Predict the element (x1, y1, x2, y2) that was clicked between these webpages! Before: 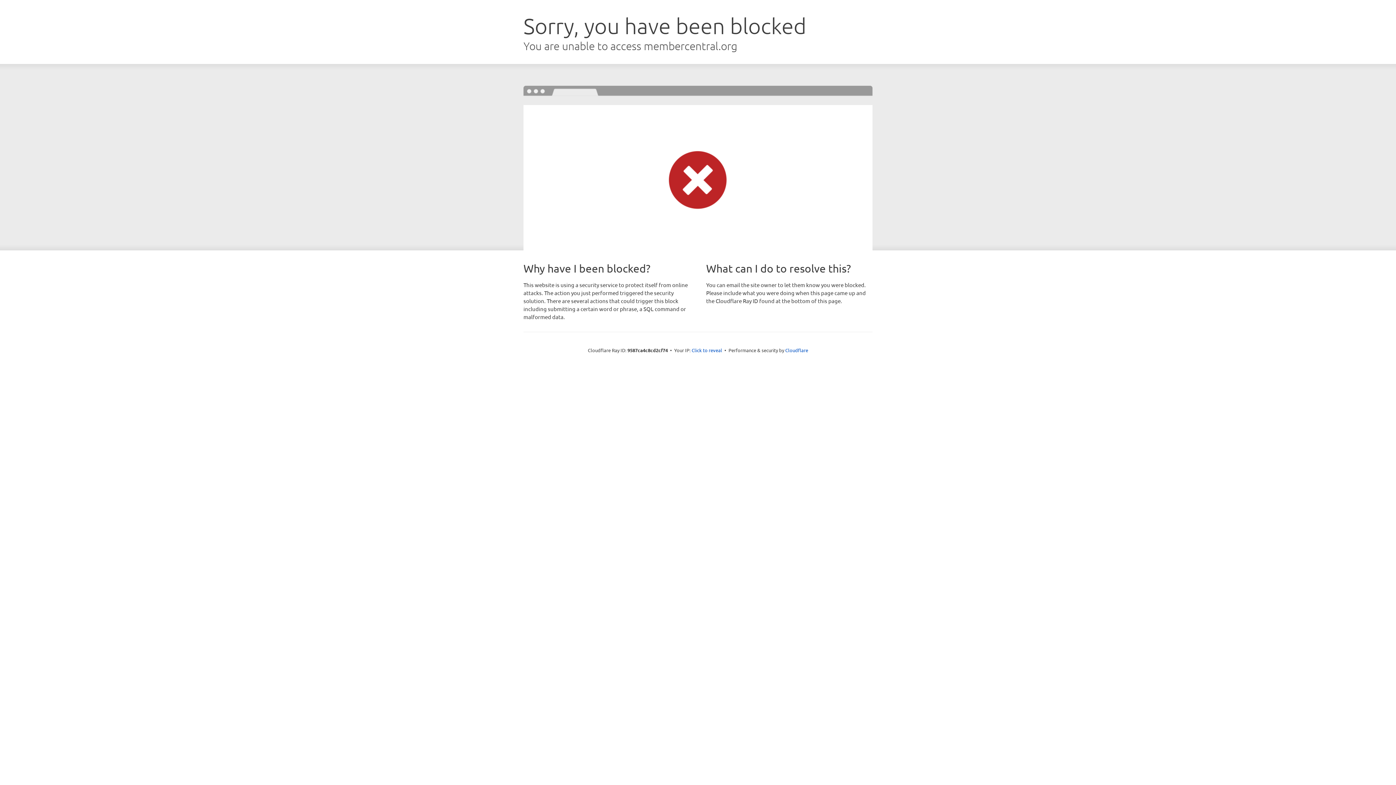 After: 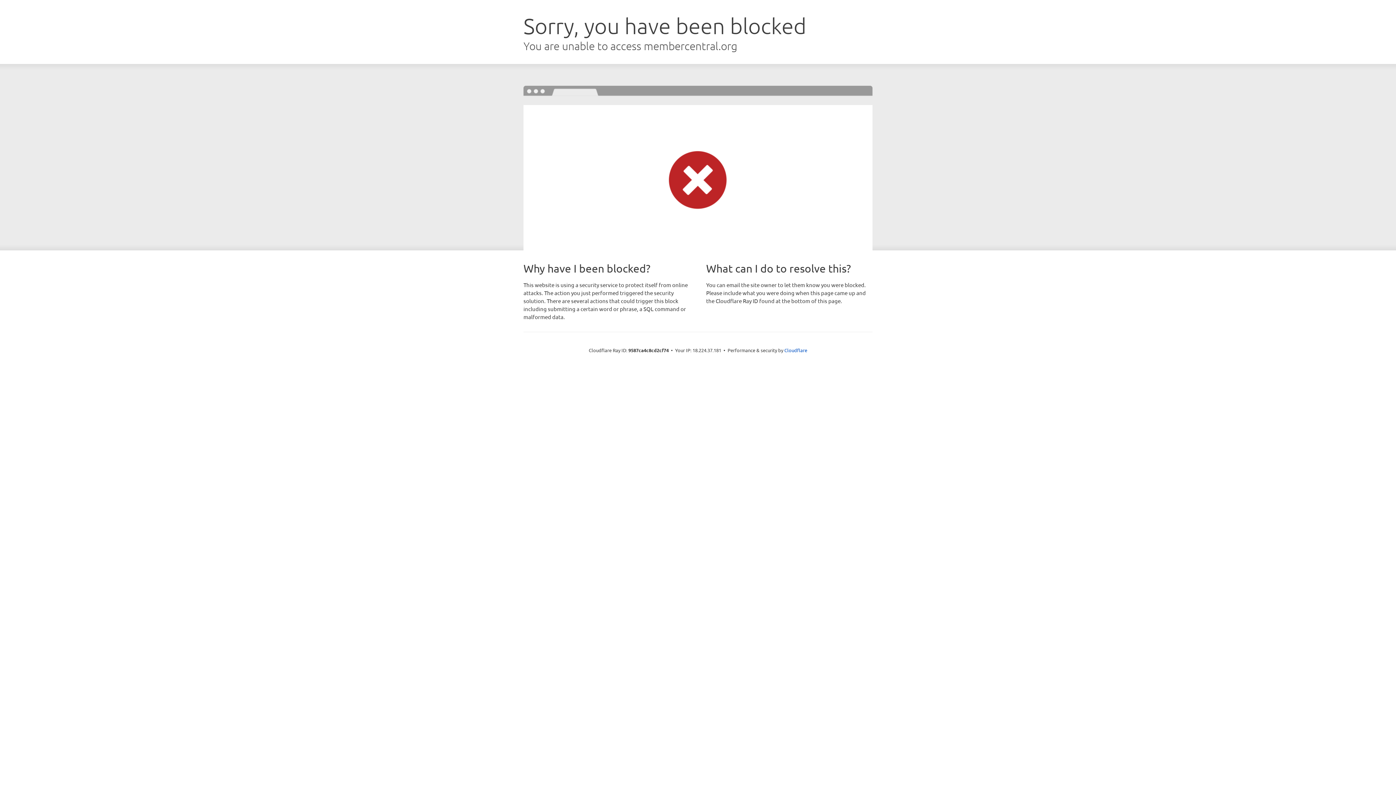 Action: label: Click to reveal bbox: (691, 346, 722, 353)